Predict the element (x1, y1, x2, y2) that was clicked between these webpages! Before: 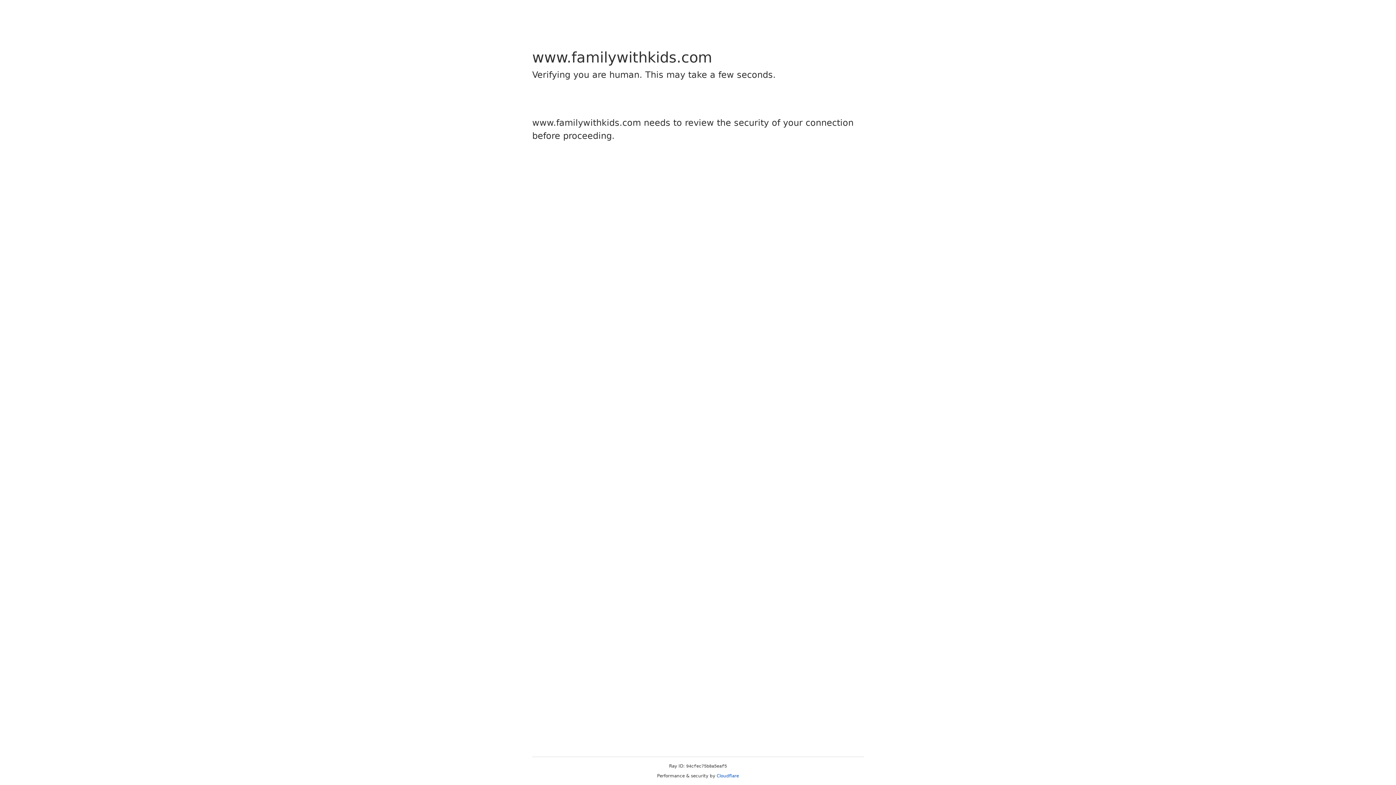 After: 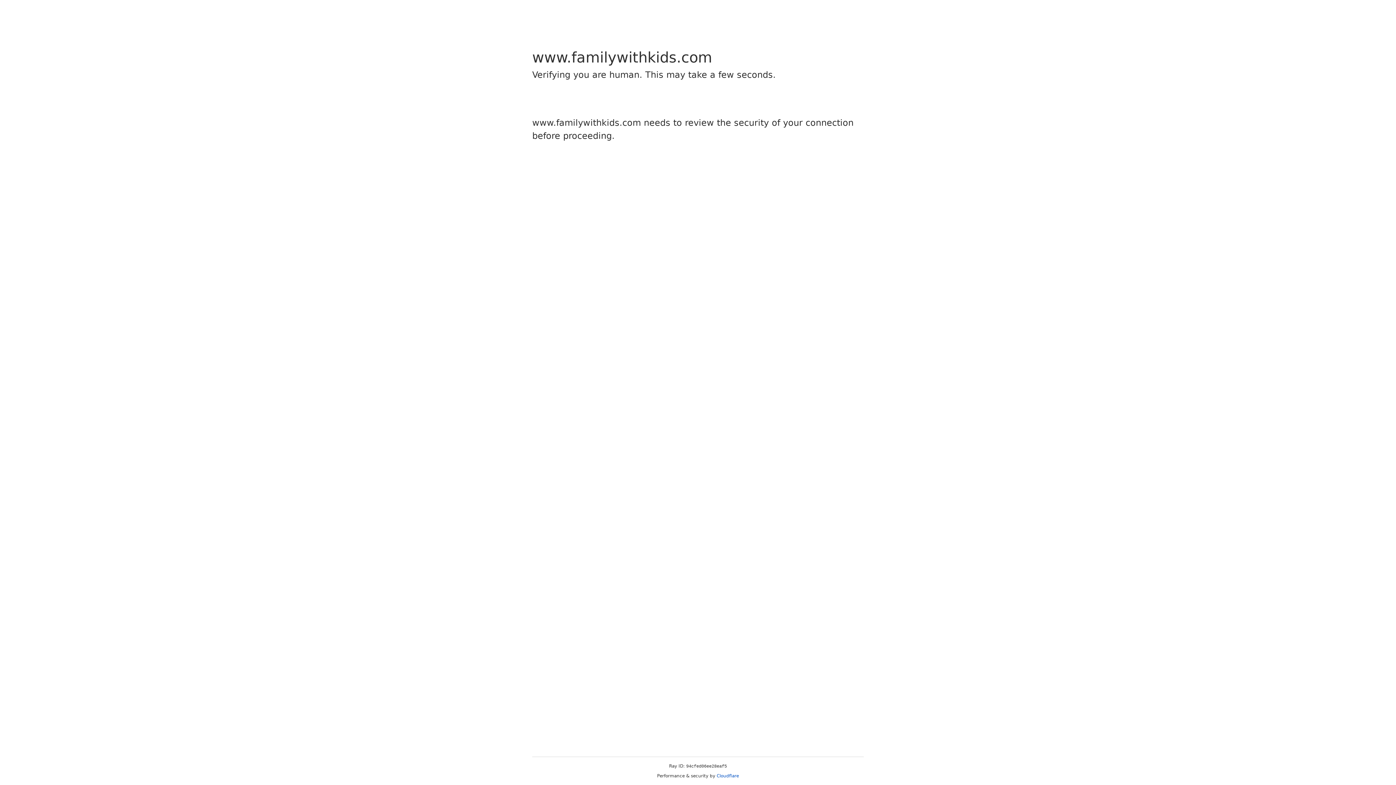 Action: label: Cloudflare bbox: (716, 773, 739, 778)